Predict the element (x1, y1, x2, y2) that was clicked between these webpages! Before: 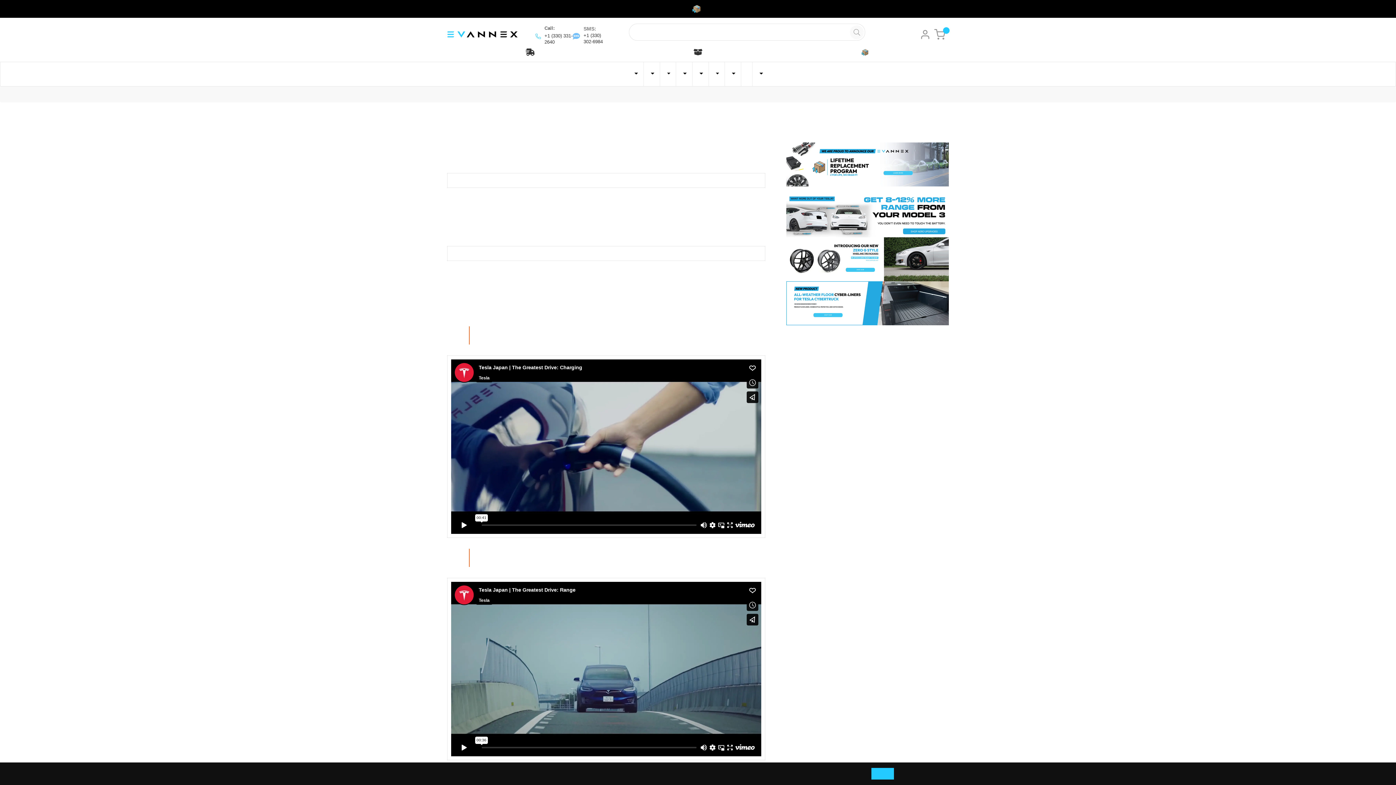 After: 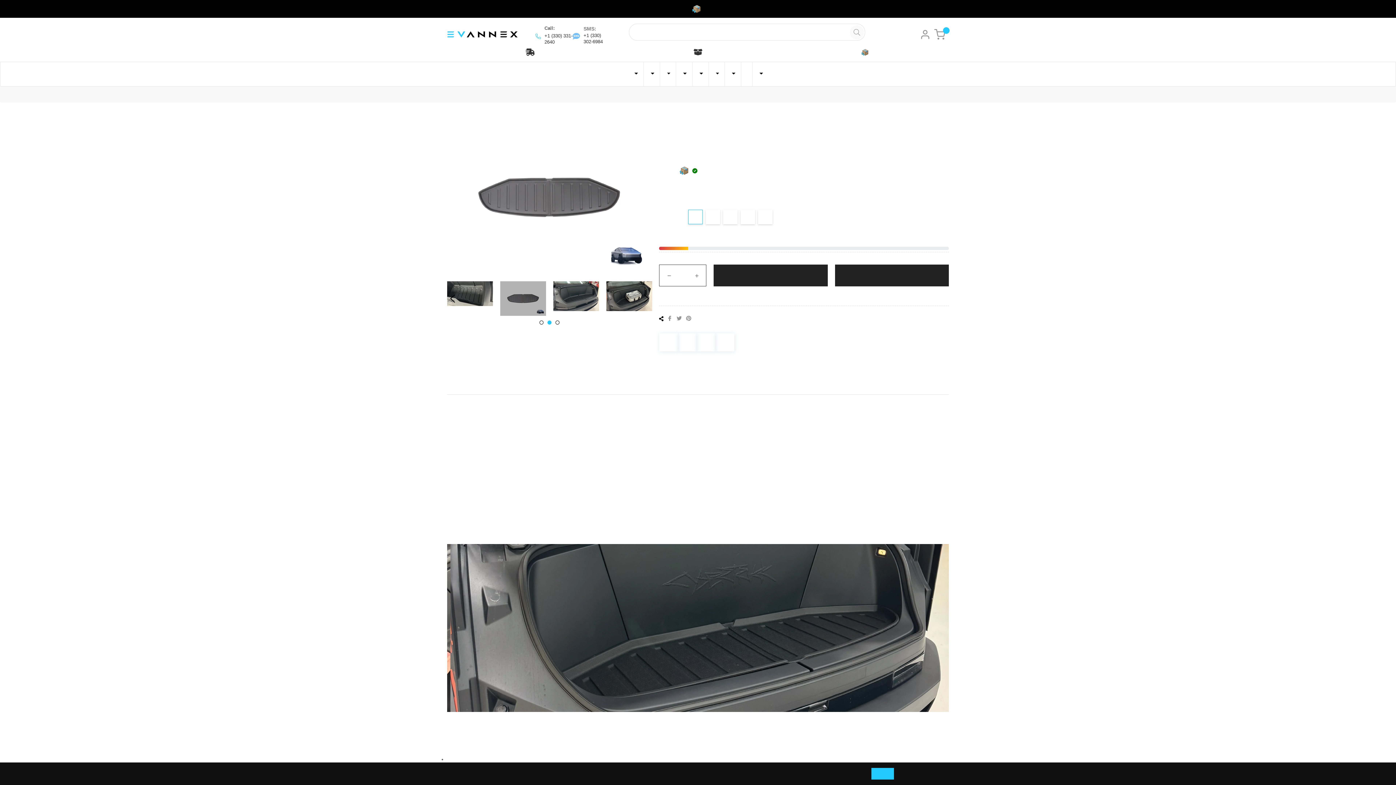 Action: bbox: (786, 300, 949, 306)